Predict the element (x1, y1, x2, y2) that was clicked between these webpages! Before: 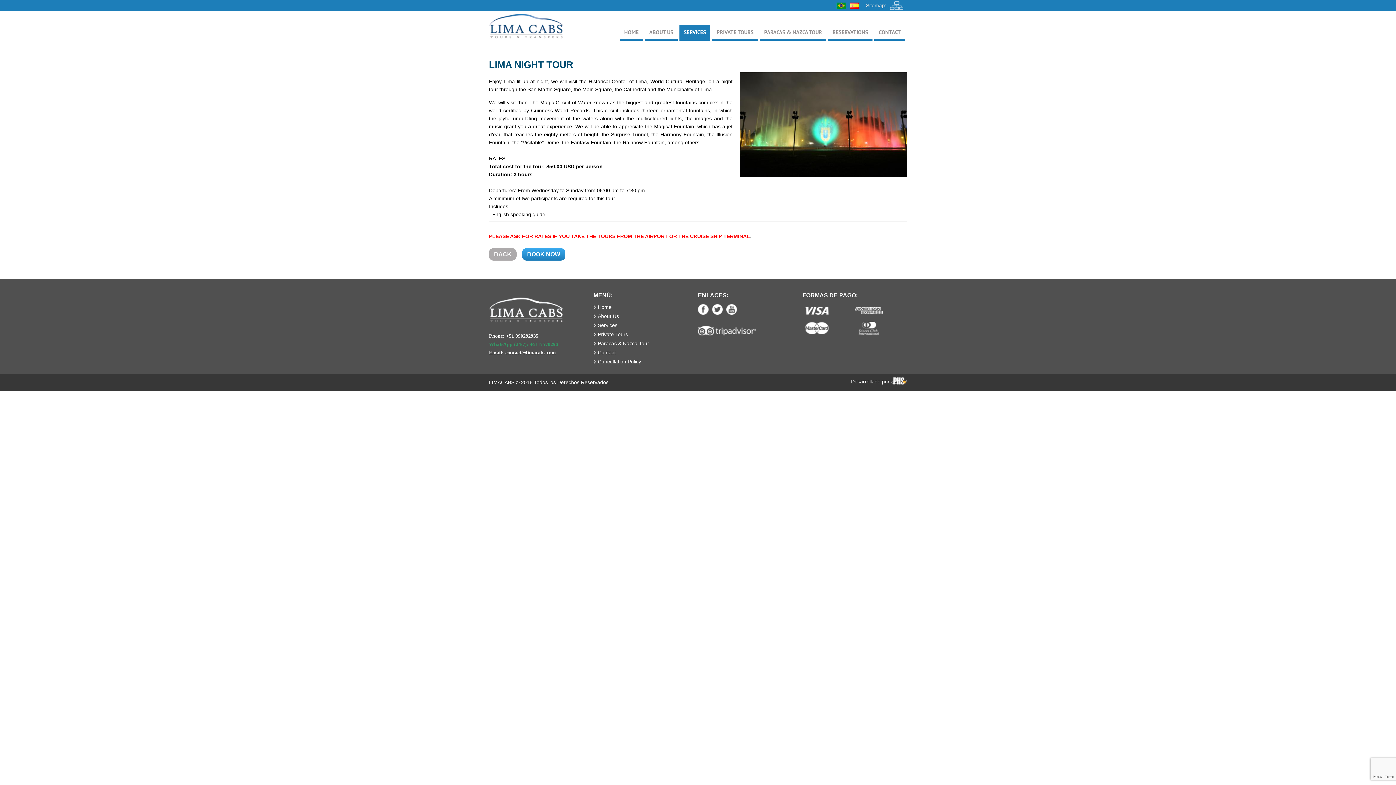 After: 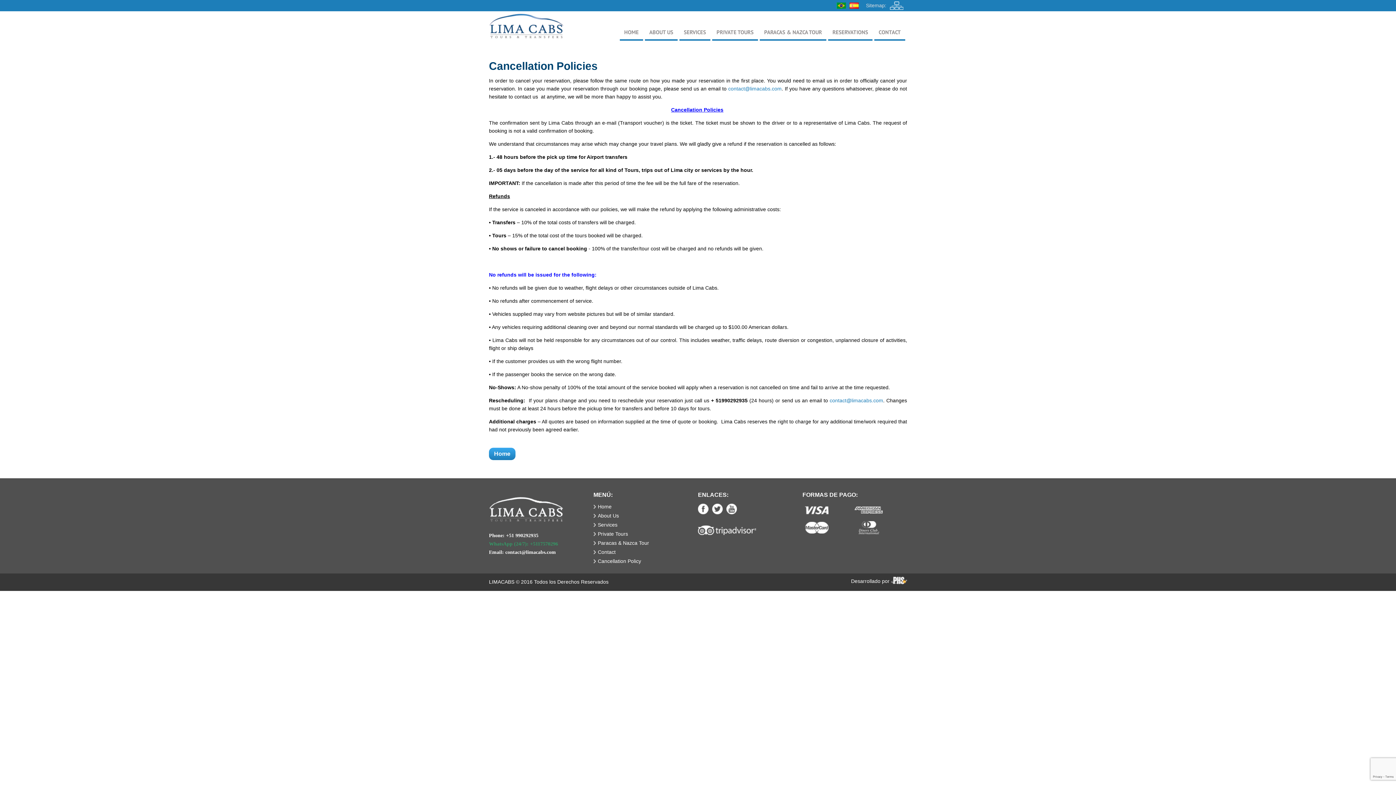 Action: bbox: (598, 358, 641, 364) label: Cancellation Policy